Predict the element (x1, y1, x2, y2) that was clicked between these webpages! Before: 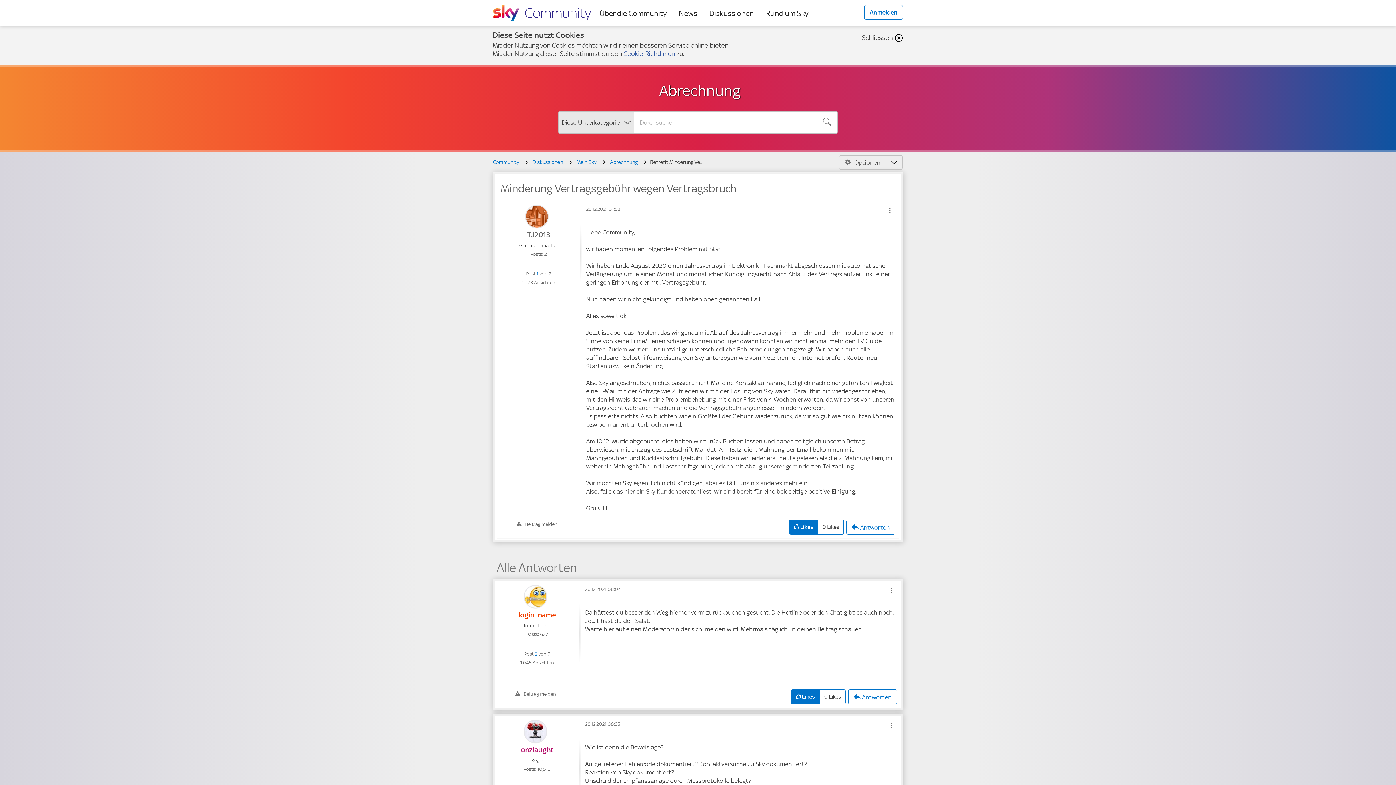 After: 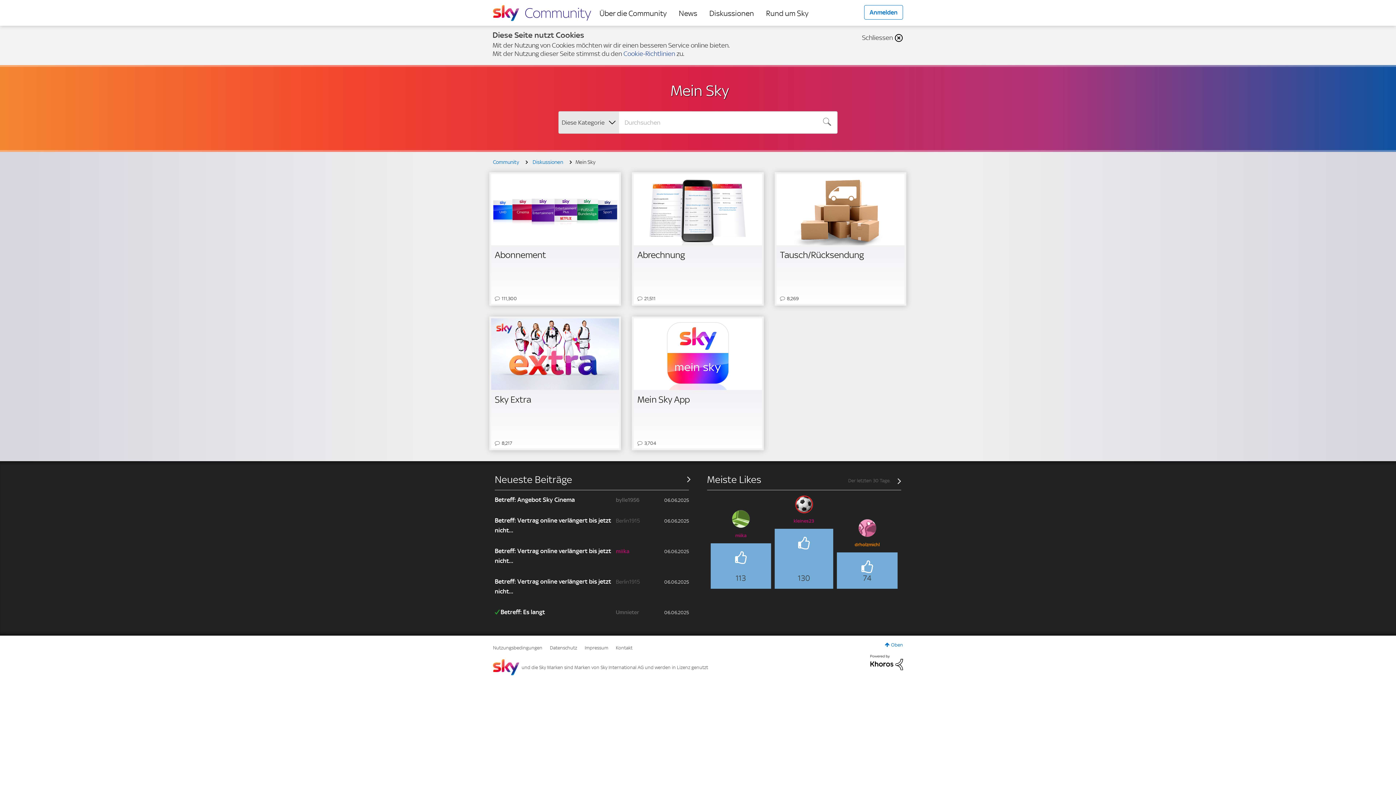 Action: label: Mein Sky bbox: (573, 158, 600, 165)